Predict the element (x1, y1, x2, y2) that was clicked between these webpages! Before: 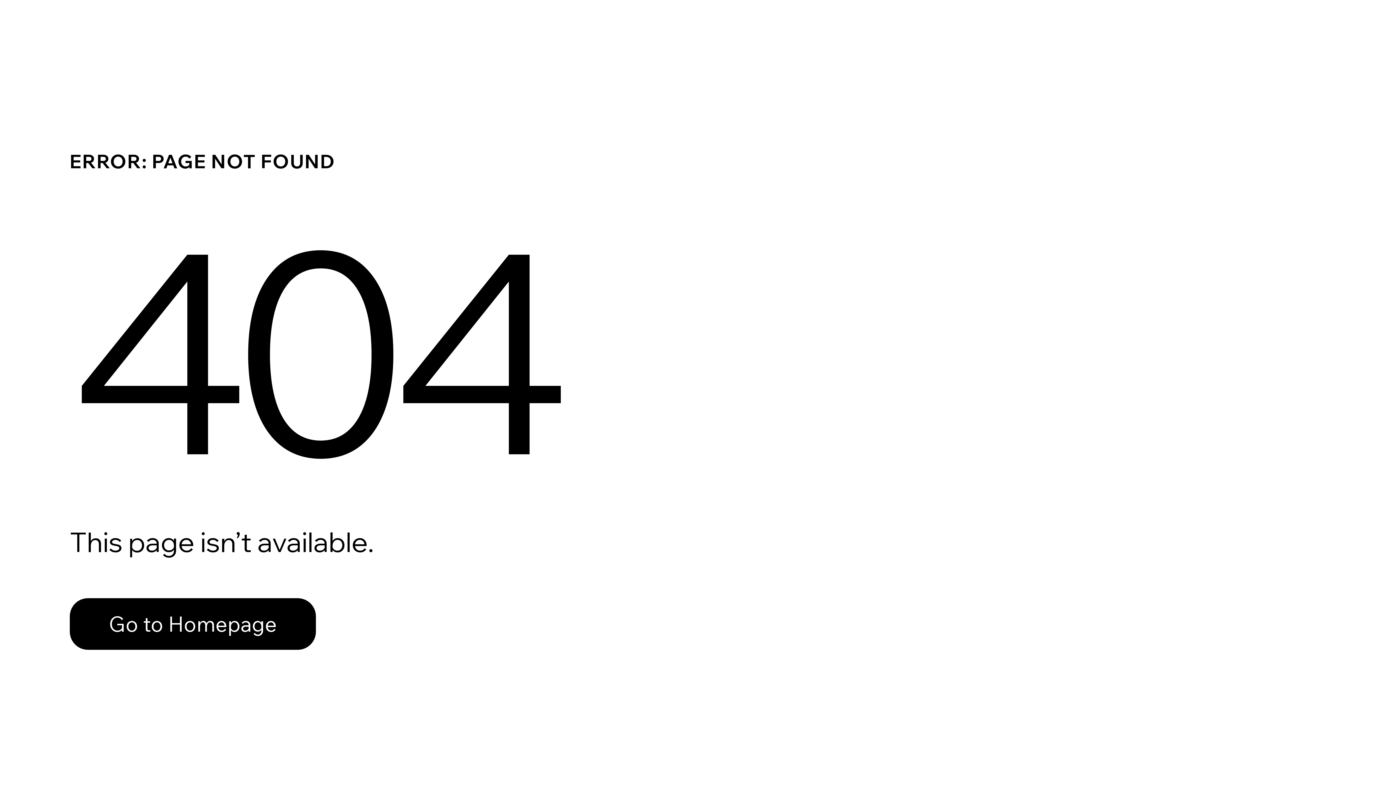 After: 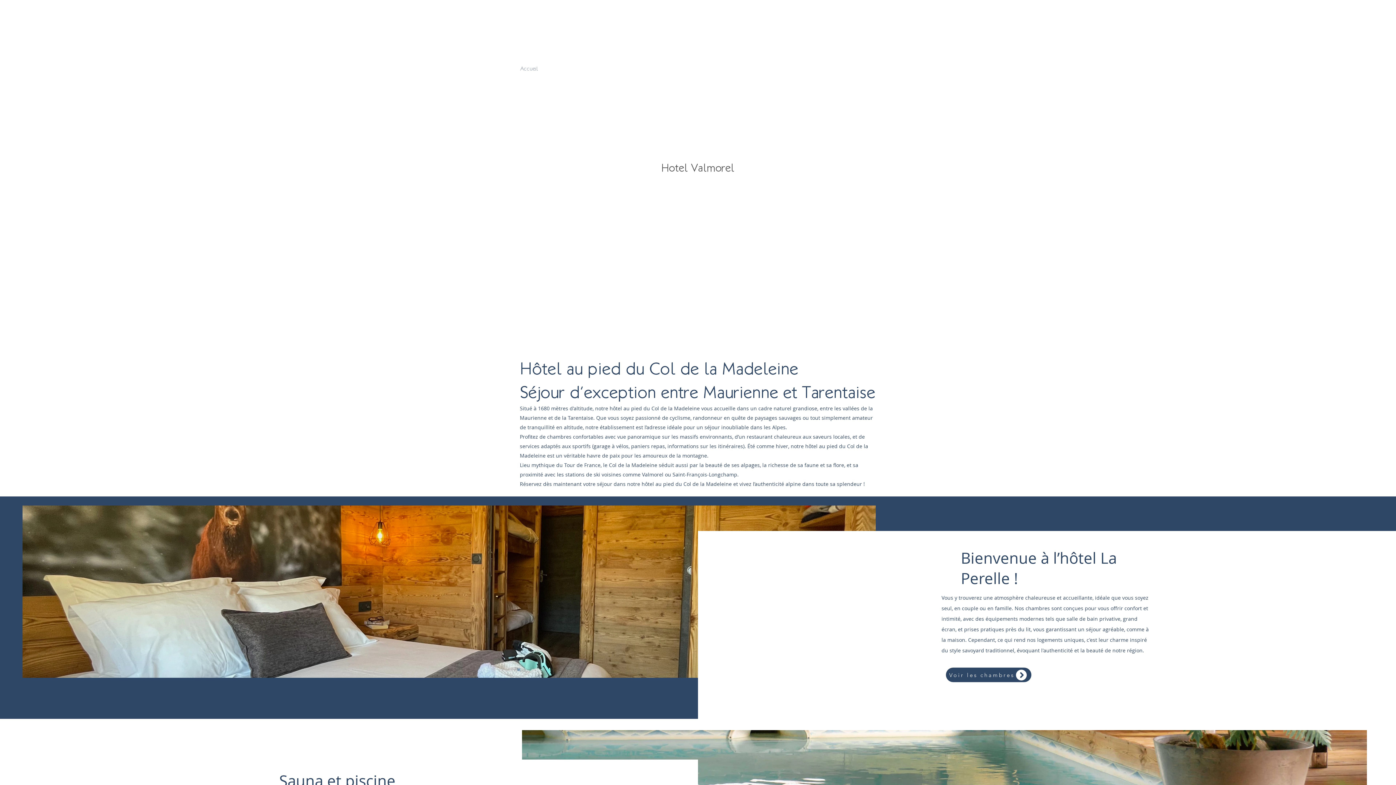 Action: bbox: (69, 582, 768, 659) label: Go to Homepage